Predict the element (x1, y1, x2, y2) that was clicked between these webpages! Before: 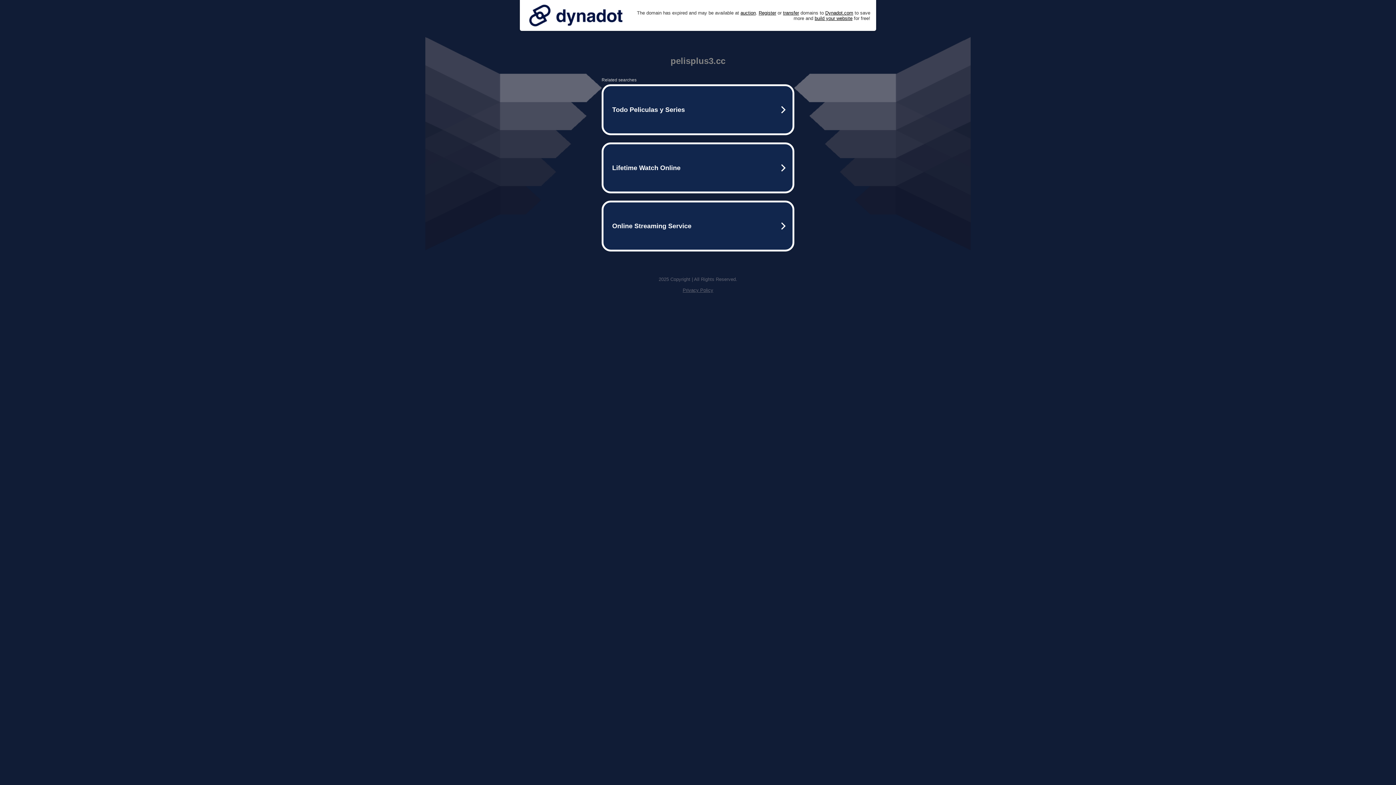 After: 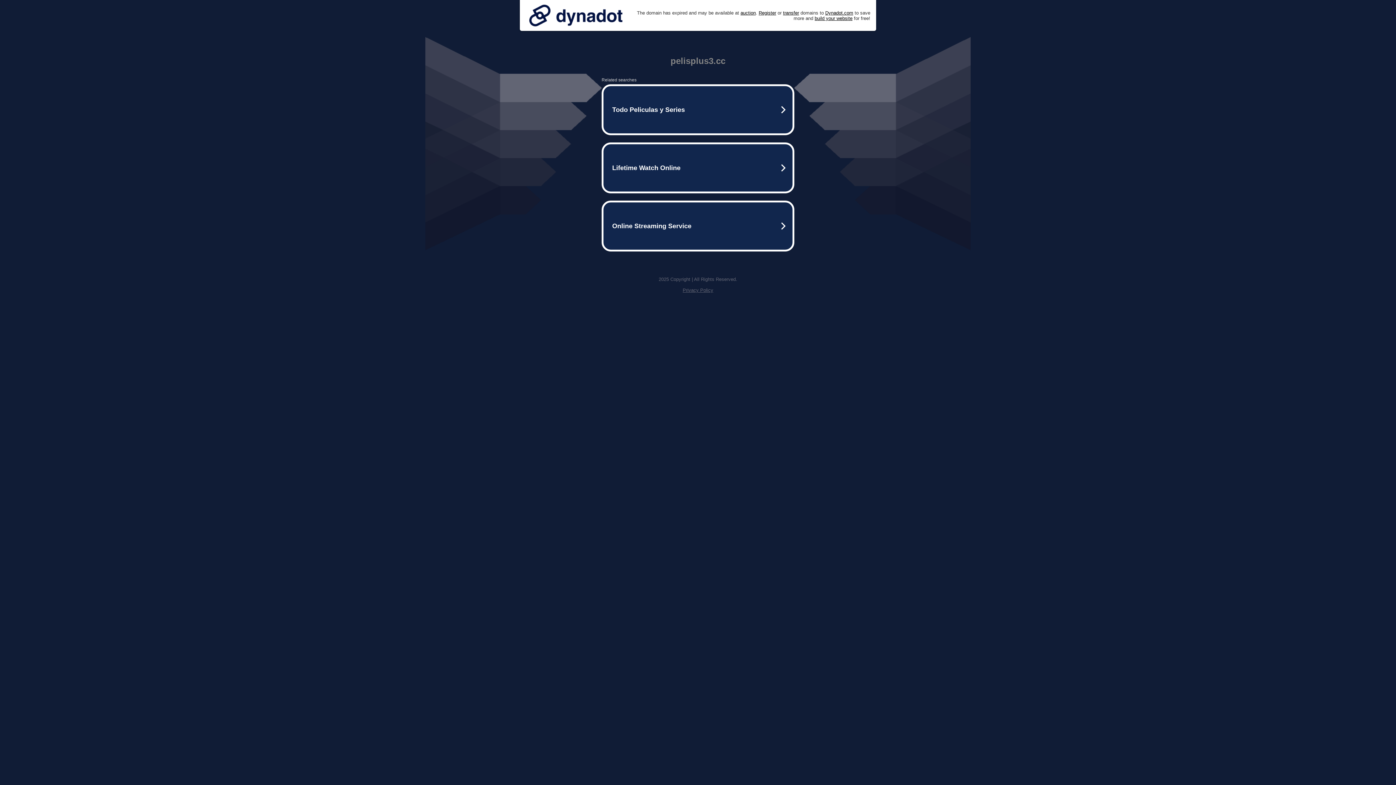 Action: bbox: (682, 287, 713, 293) label: Privacy Policy